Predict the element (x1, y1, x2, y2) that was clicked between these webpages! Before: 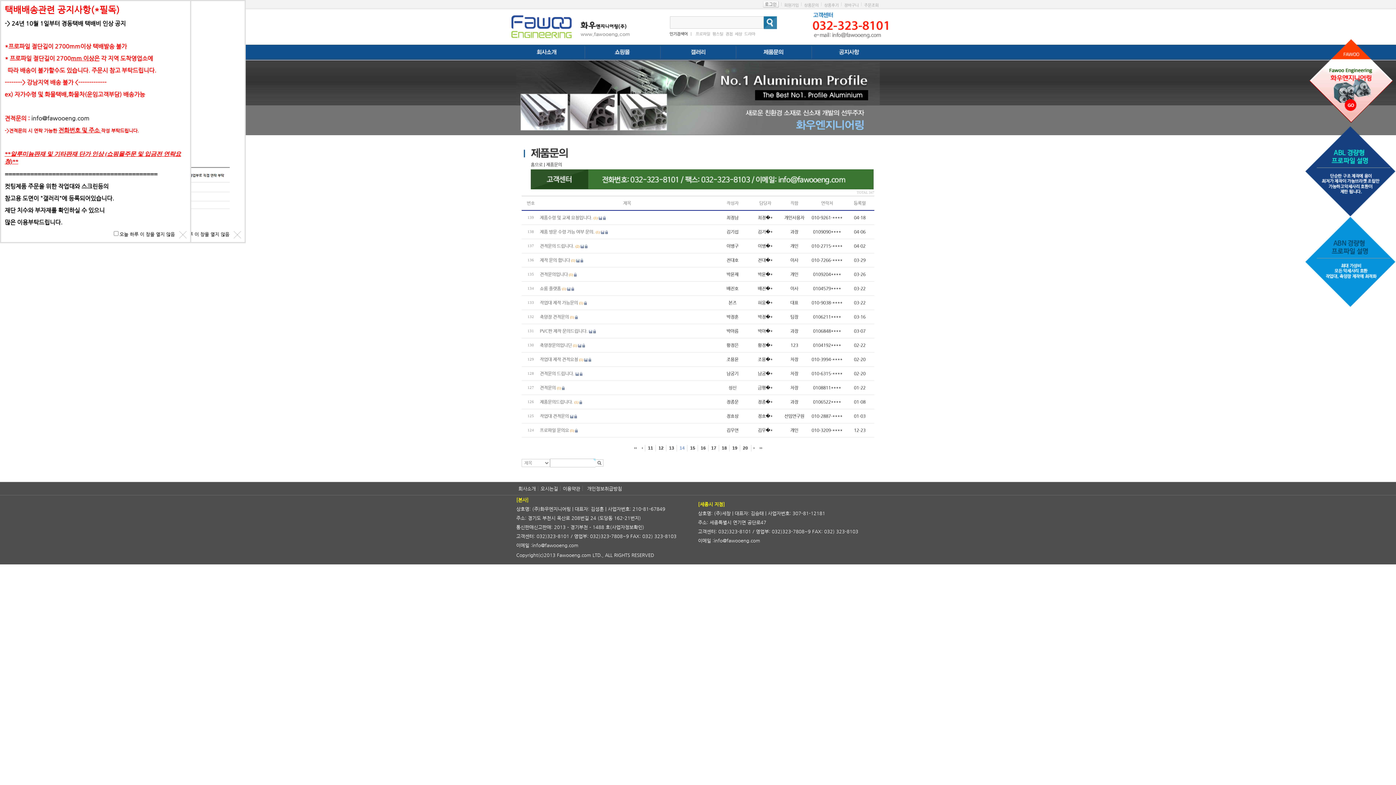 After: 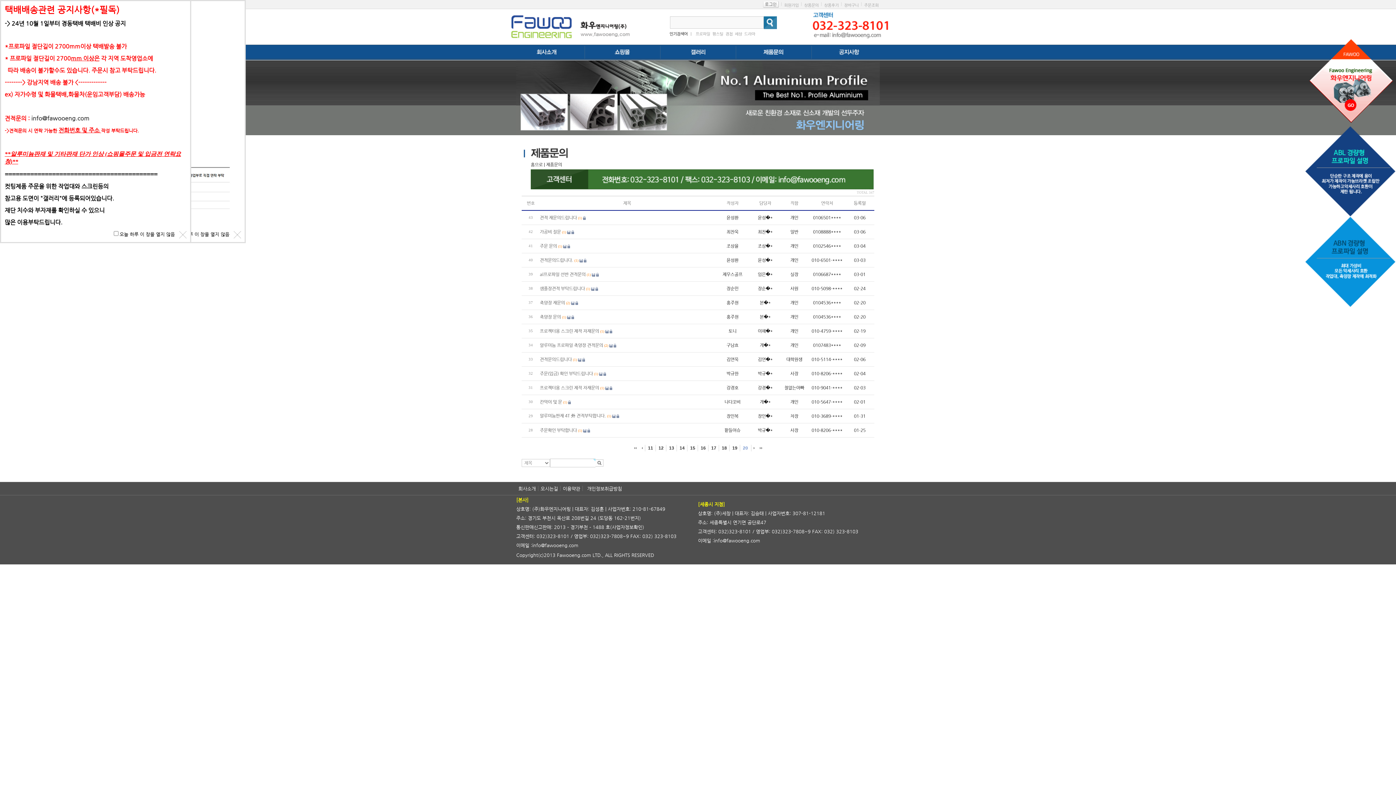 Action: bbox: (739, 445, 751, 451) label: 20